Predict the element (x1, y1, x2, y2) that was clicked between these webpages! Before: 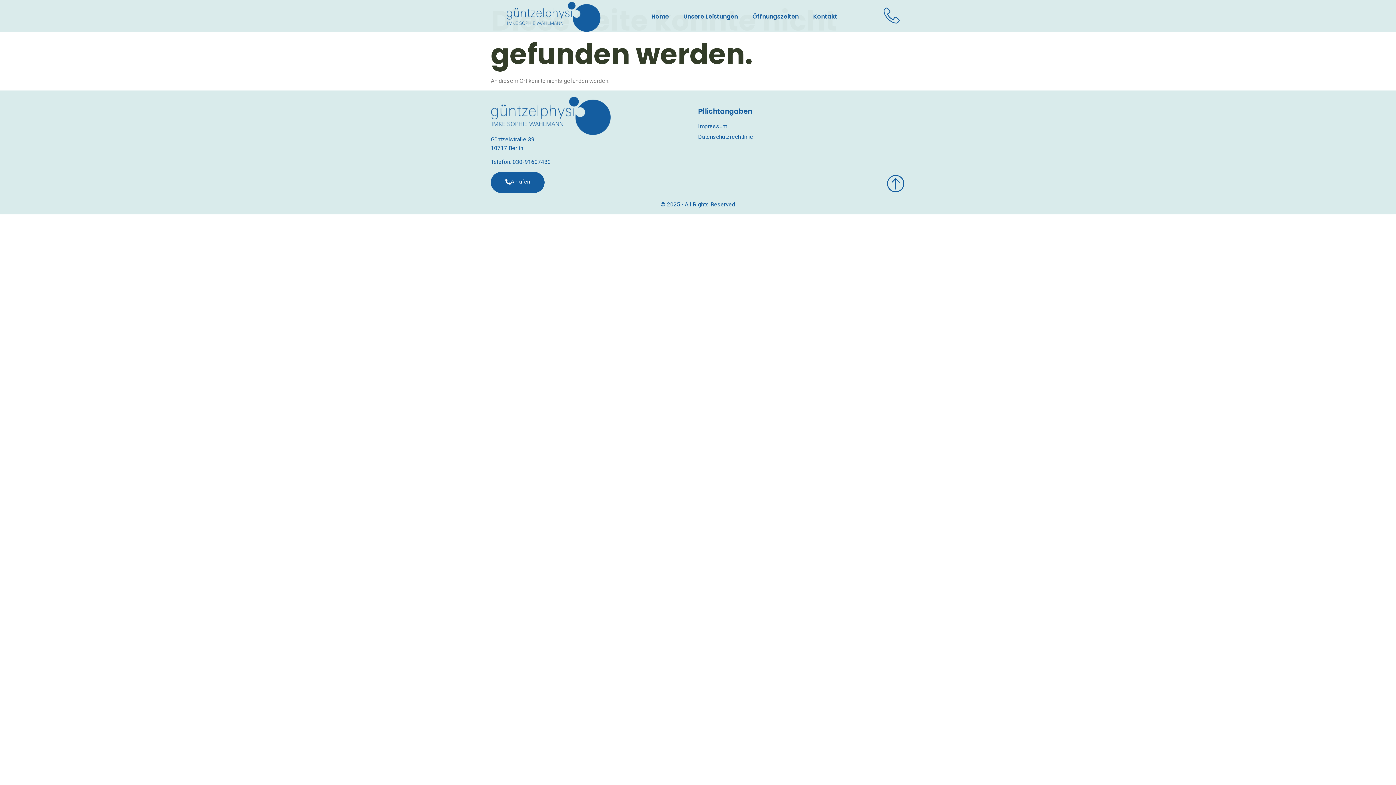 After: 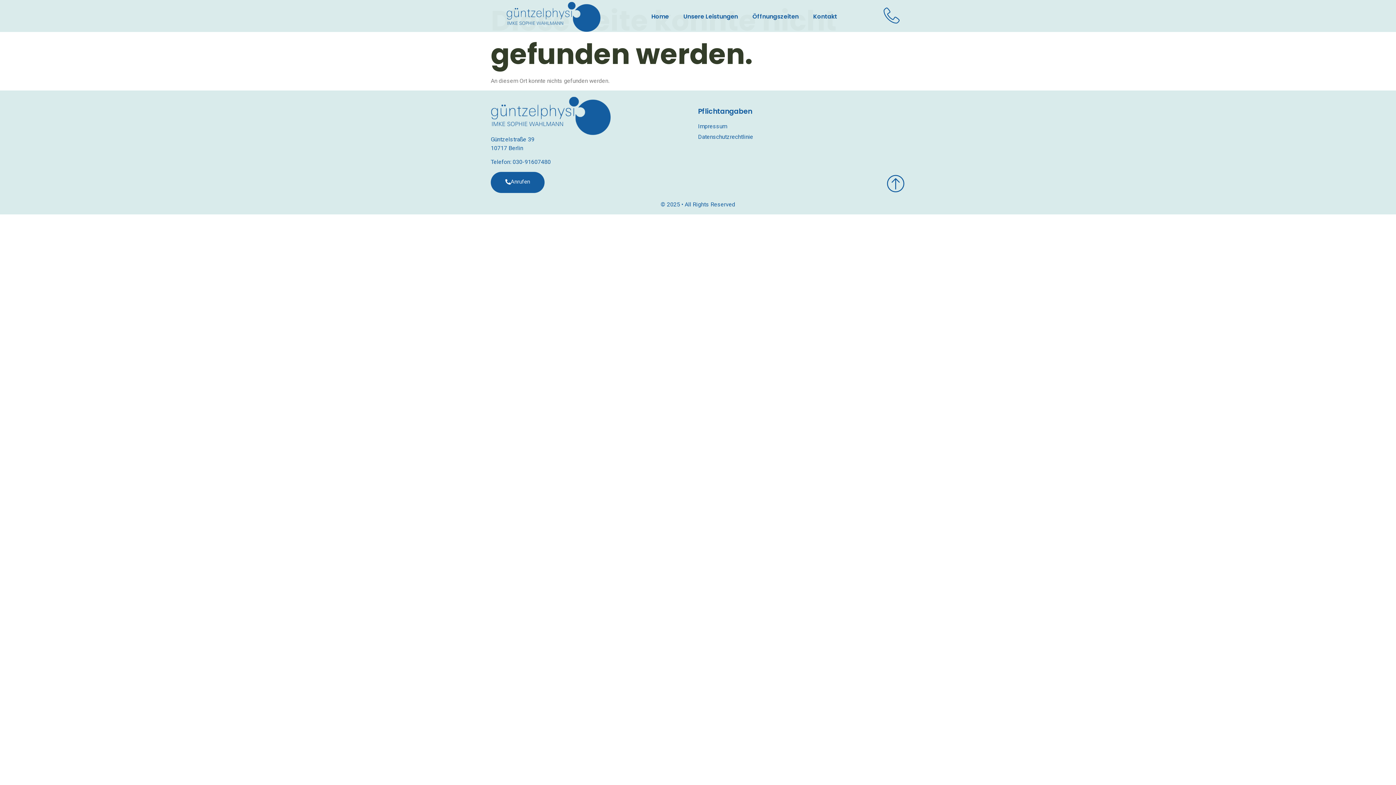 Action: bbox: (490, 171, 544, 192) label: Anrufen